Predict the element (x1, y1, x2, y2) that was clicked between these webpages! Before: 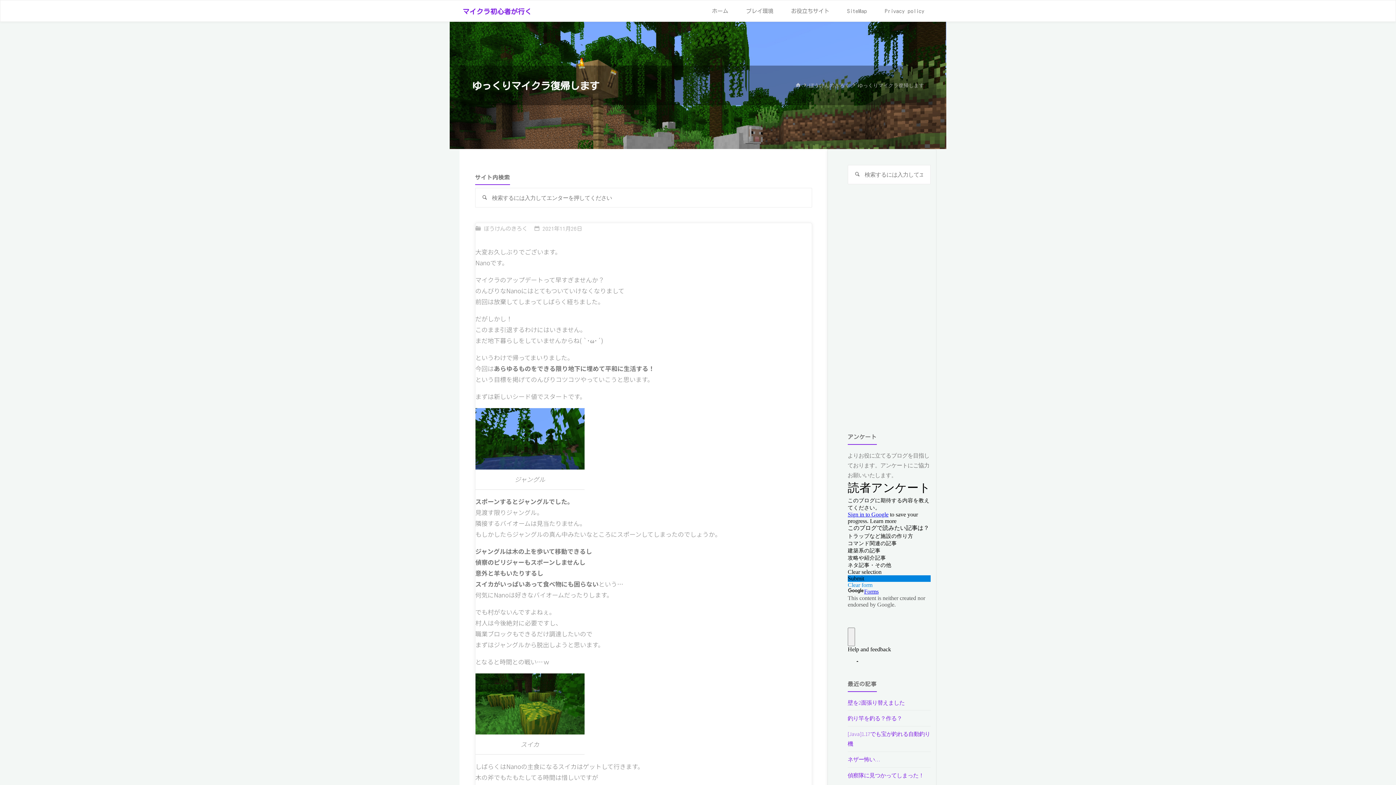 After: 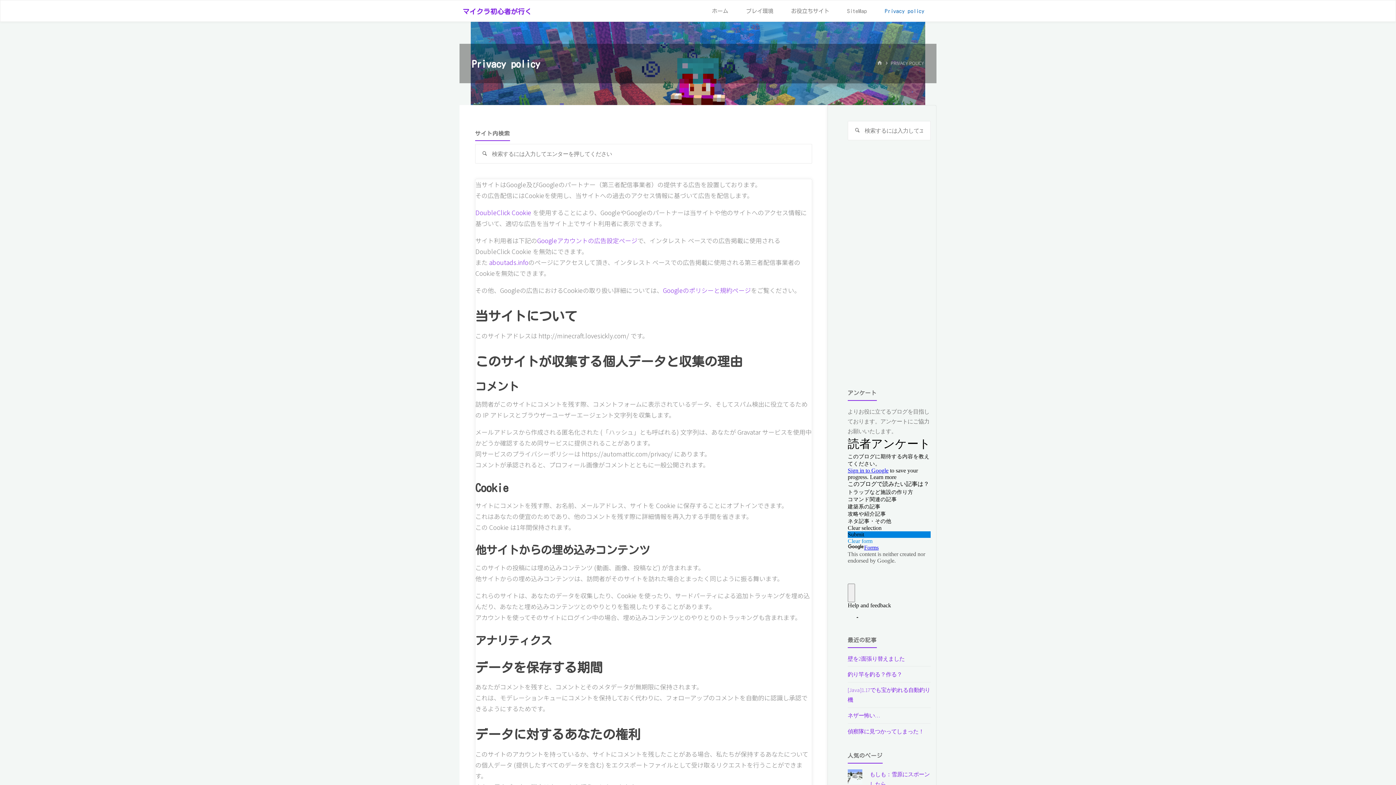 Action: label: Privacy policy bbox: (876, 0, 933, 22)